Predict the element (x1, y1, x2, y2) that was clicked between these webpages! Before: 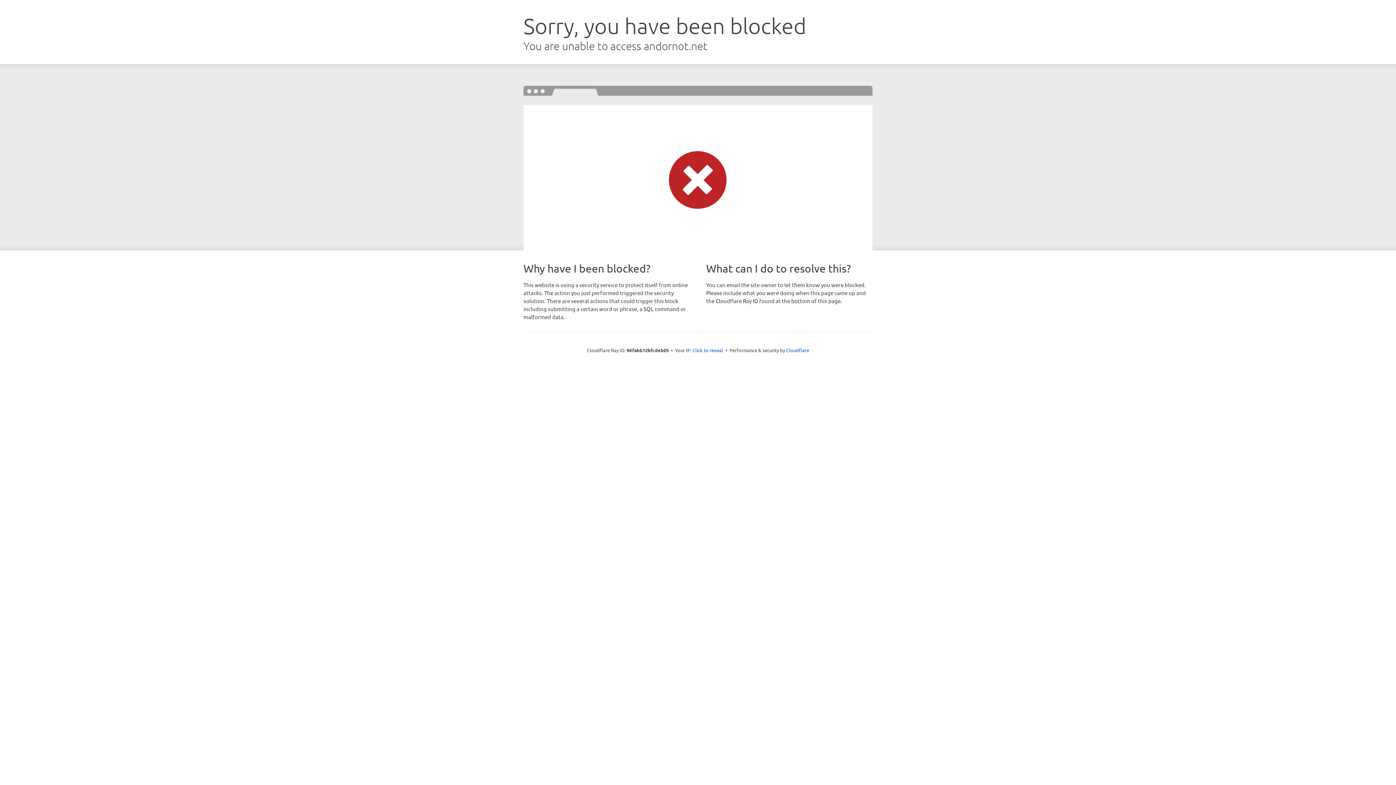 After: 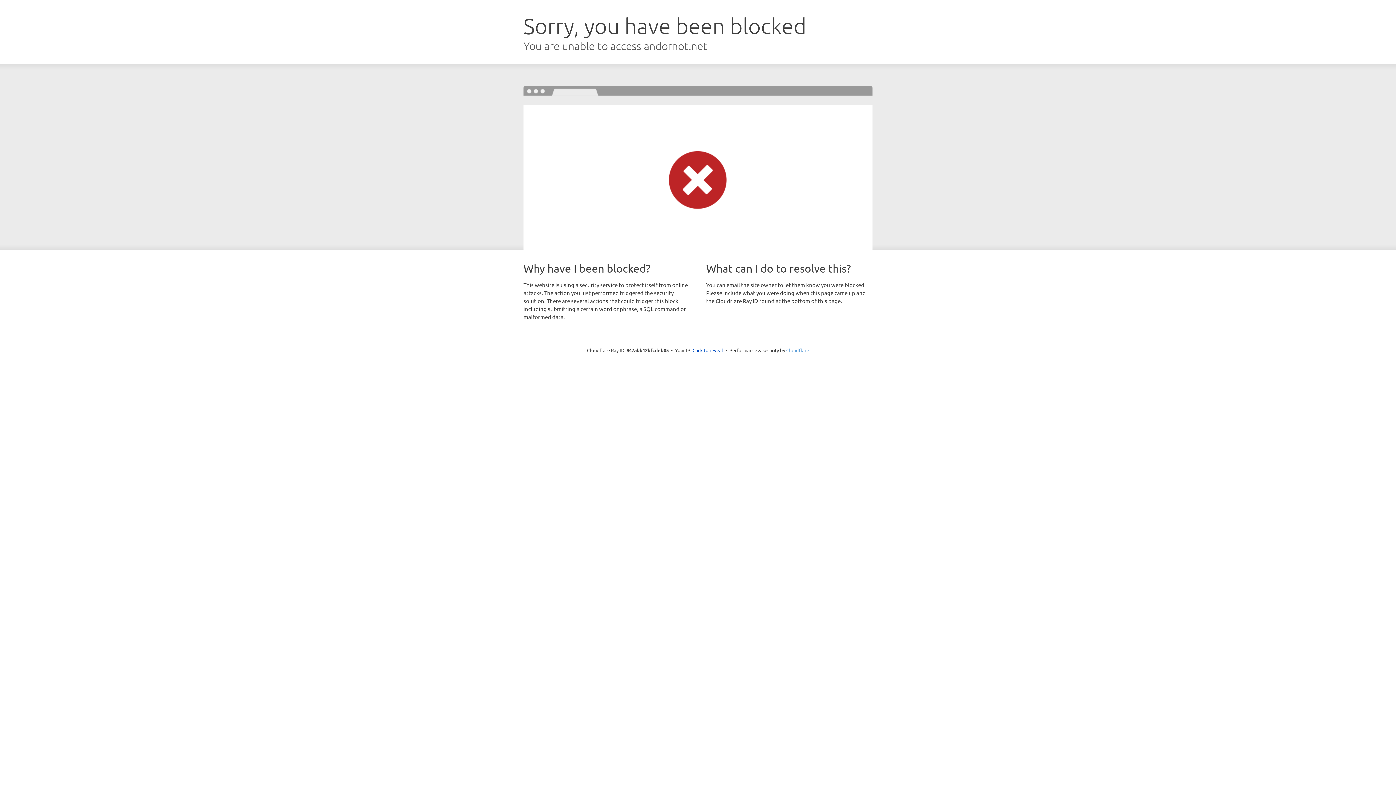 Action: label: Cloudflare bbox: (786, 347, 809, 353)